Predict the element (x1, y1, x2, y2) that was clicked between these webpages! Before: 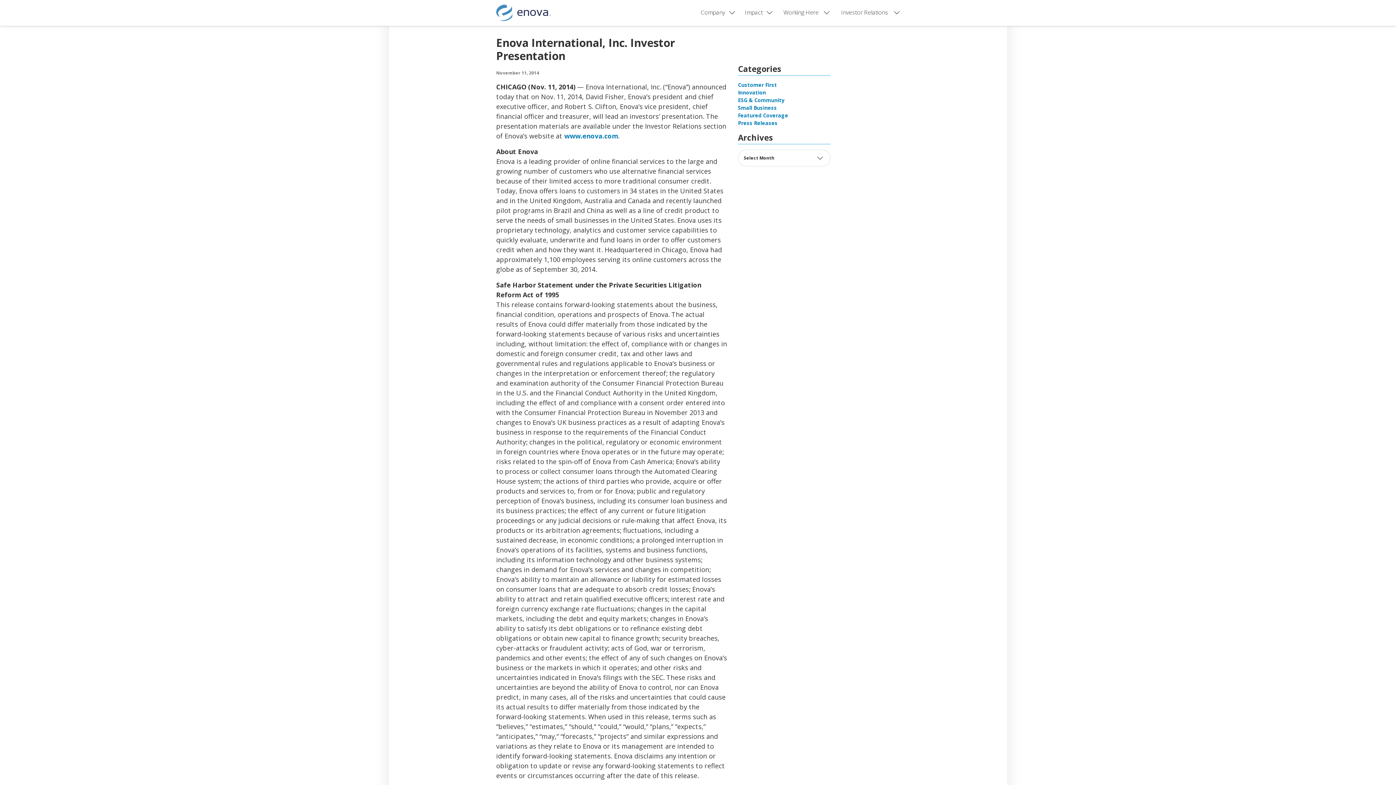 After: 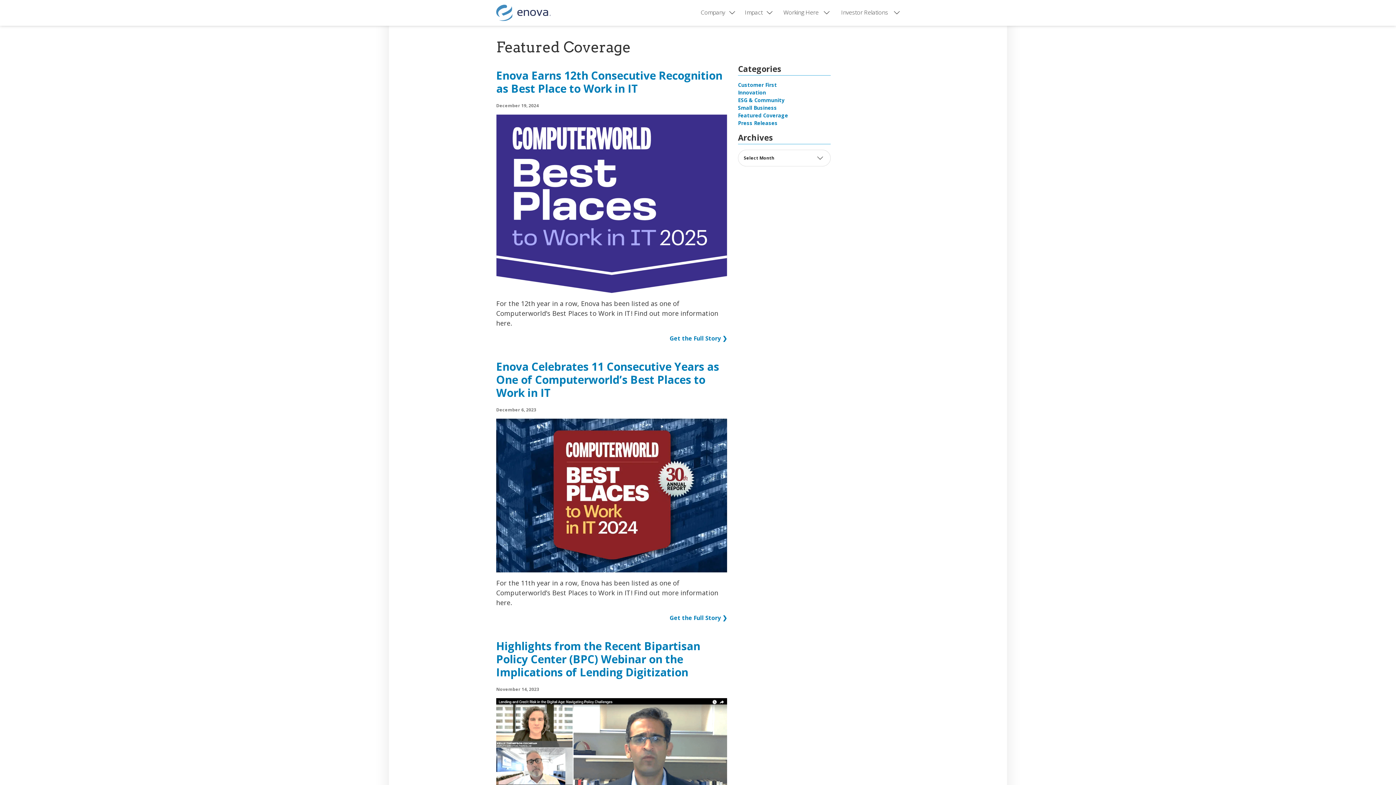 Action: bbox: (738, 112, 788, 118) label: Featured Coverage